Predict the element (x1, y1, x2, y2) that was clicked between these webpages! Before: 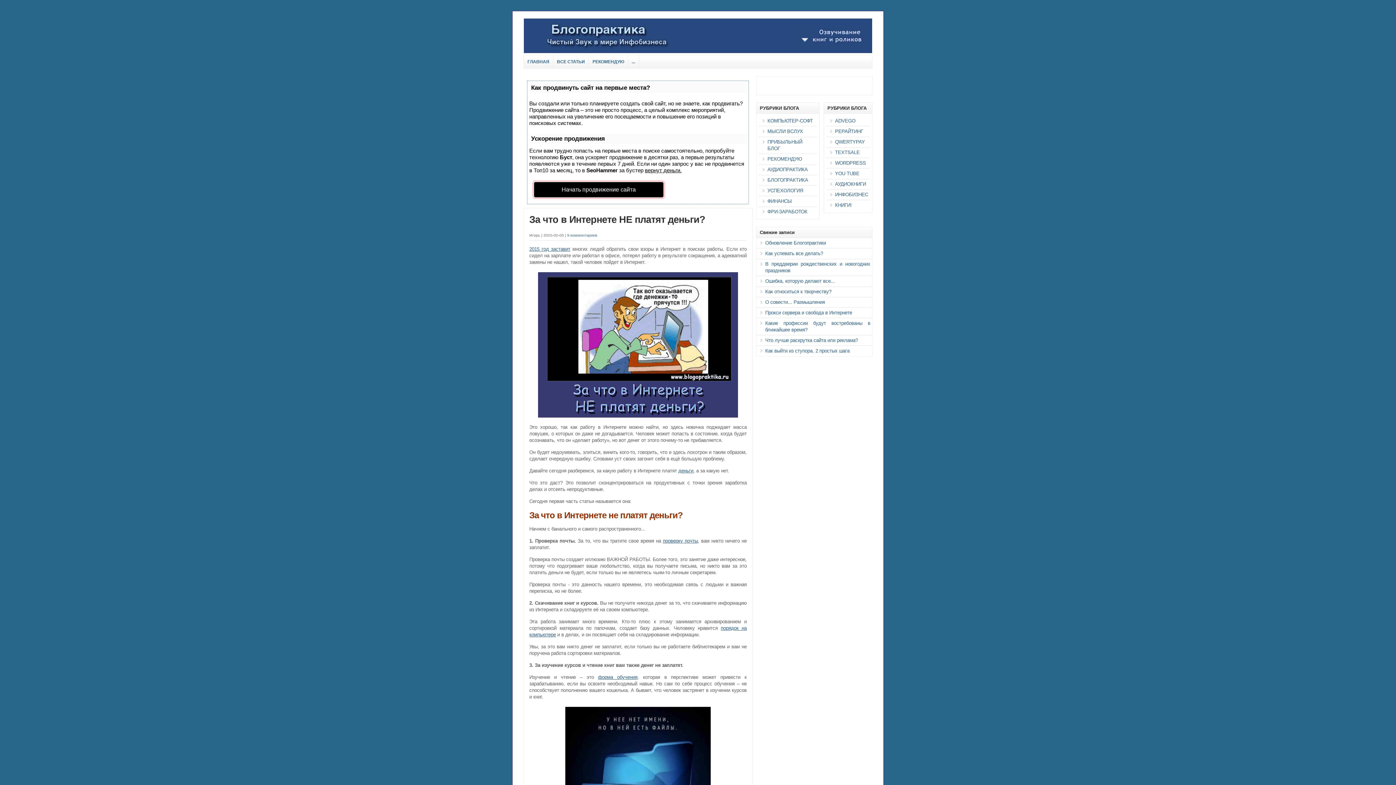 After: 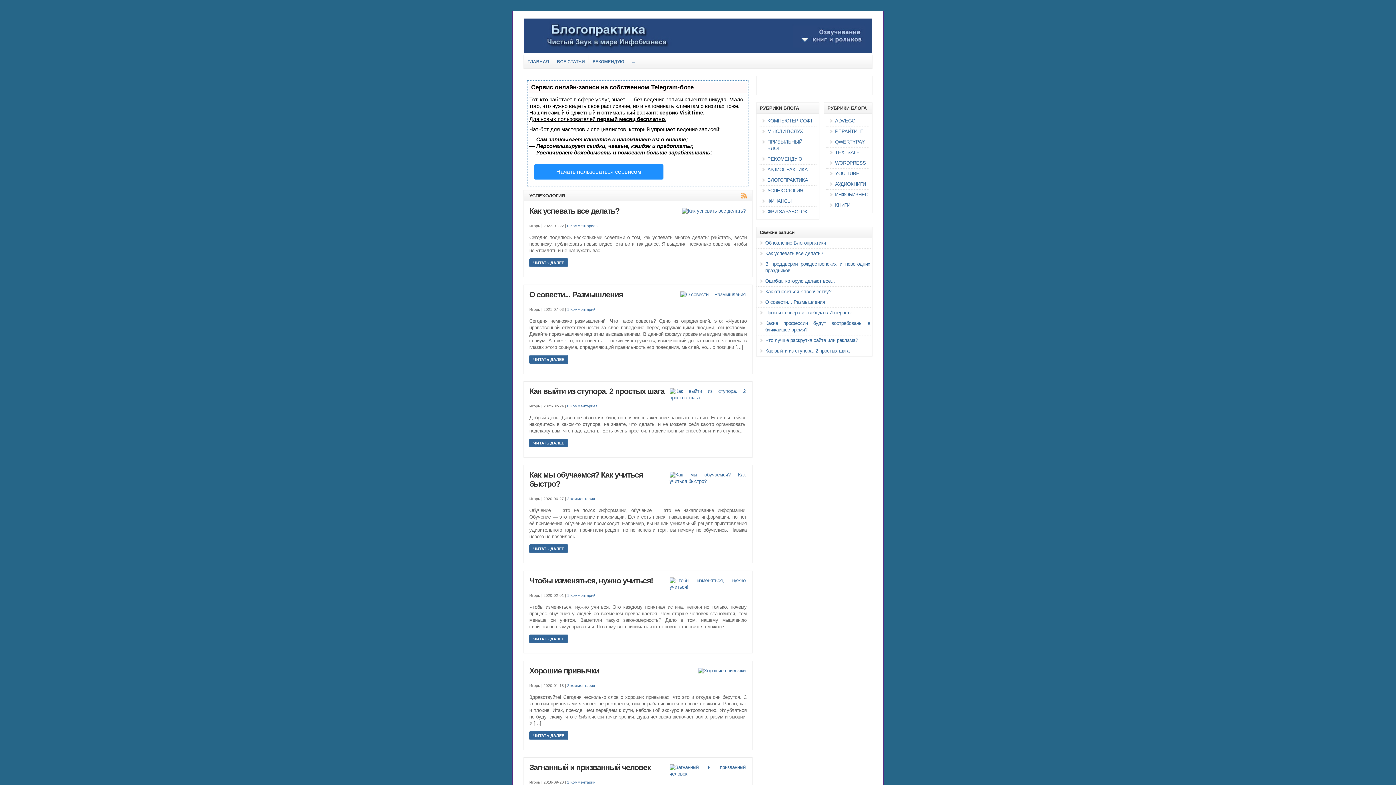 Action: bbox: (767, 188, 803, 193) label: УСПЕХОЛОГИЯ